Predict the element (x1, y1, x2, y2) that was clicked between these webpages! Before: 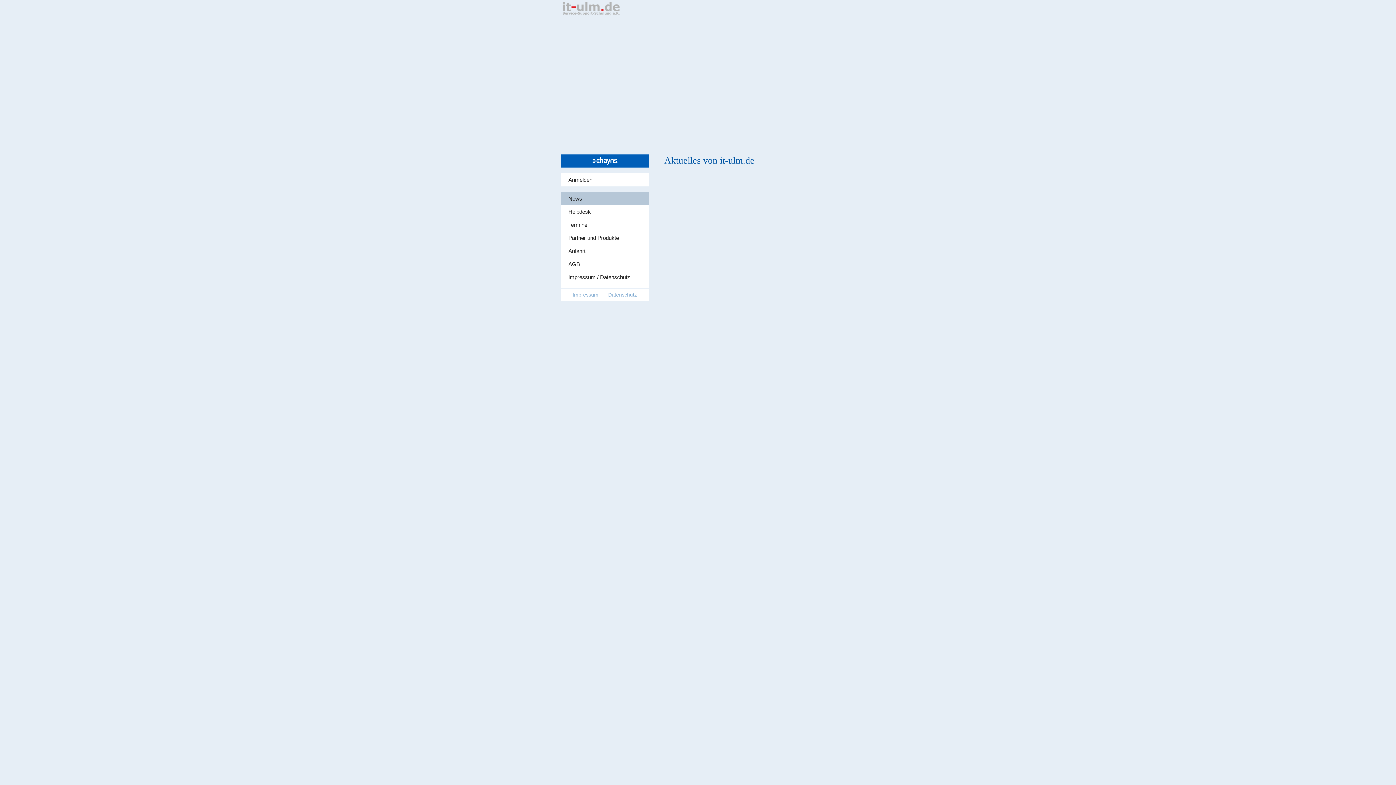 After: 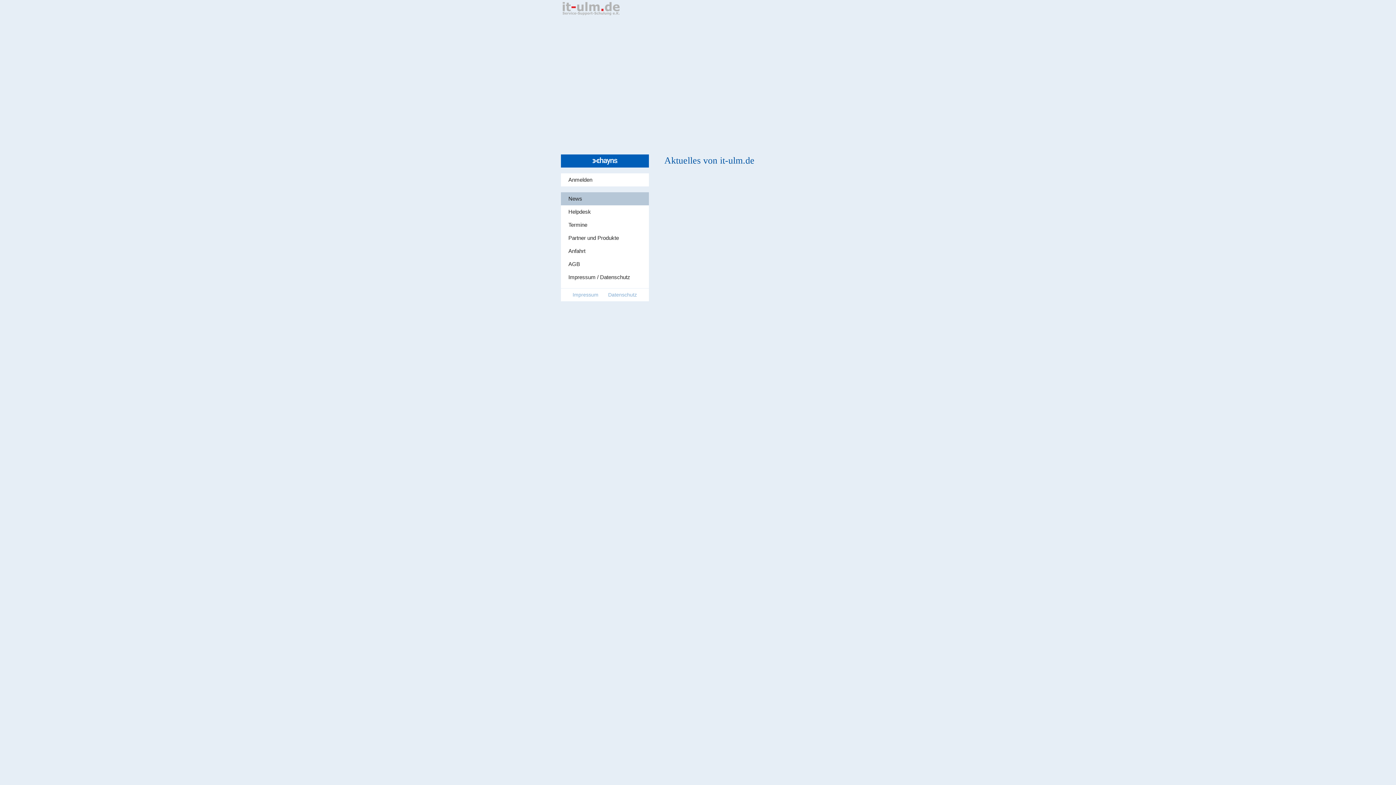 Action: bbox: (560, 154, 648, 167)